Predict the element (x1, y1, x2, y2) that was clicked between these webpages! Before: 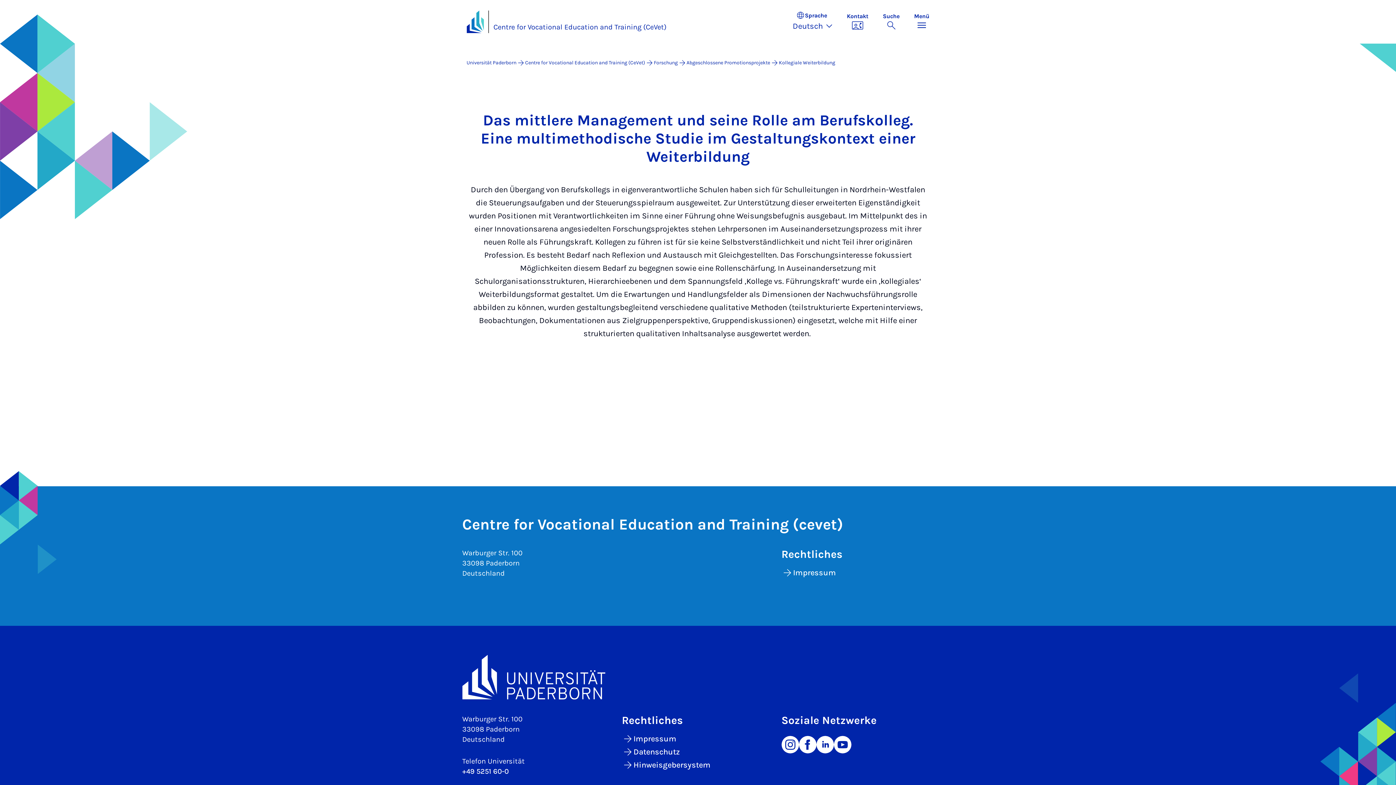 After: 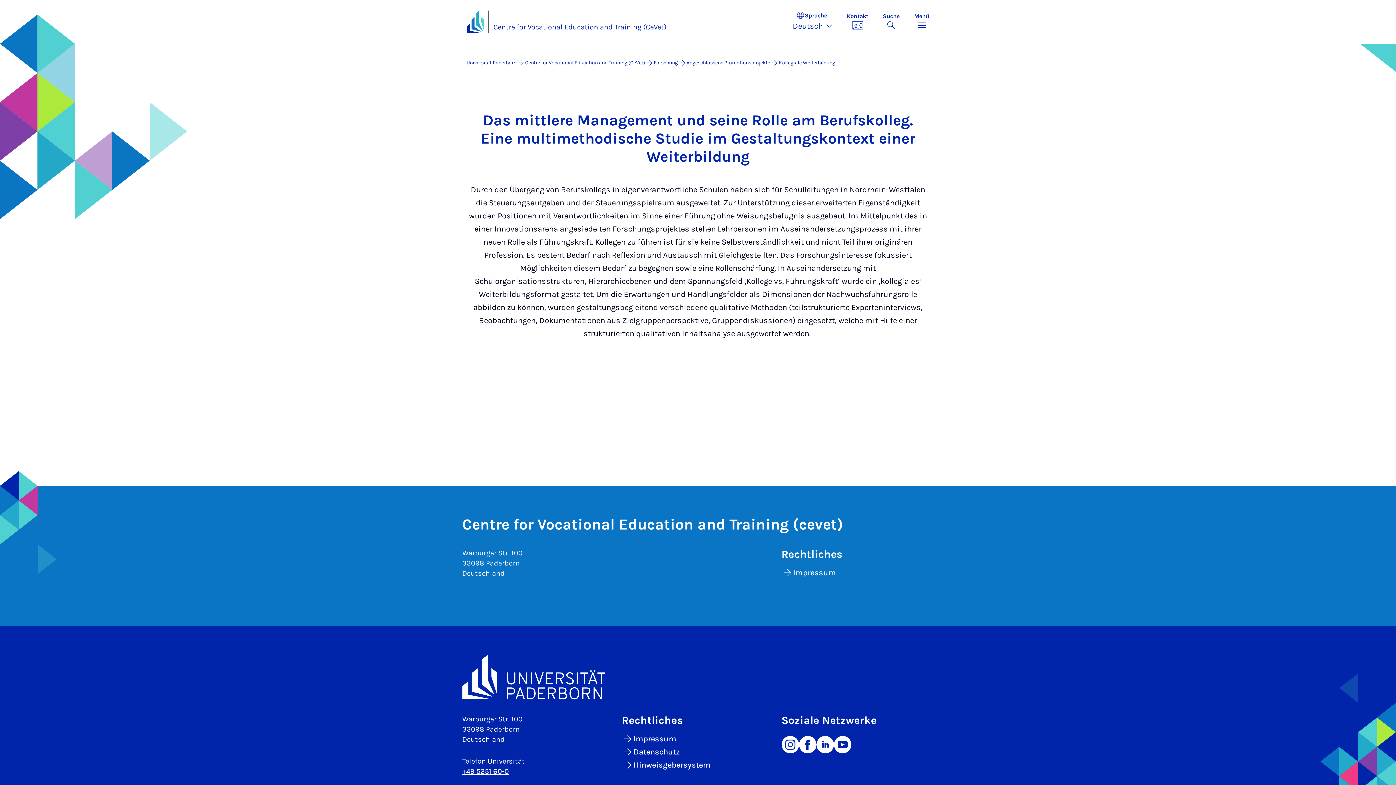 Action: label: +49 5251 60-0 bbox: (462, 767, 508, 776)